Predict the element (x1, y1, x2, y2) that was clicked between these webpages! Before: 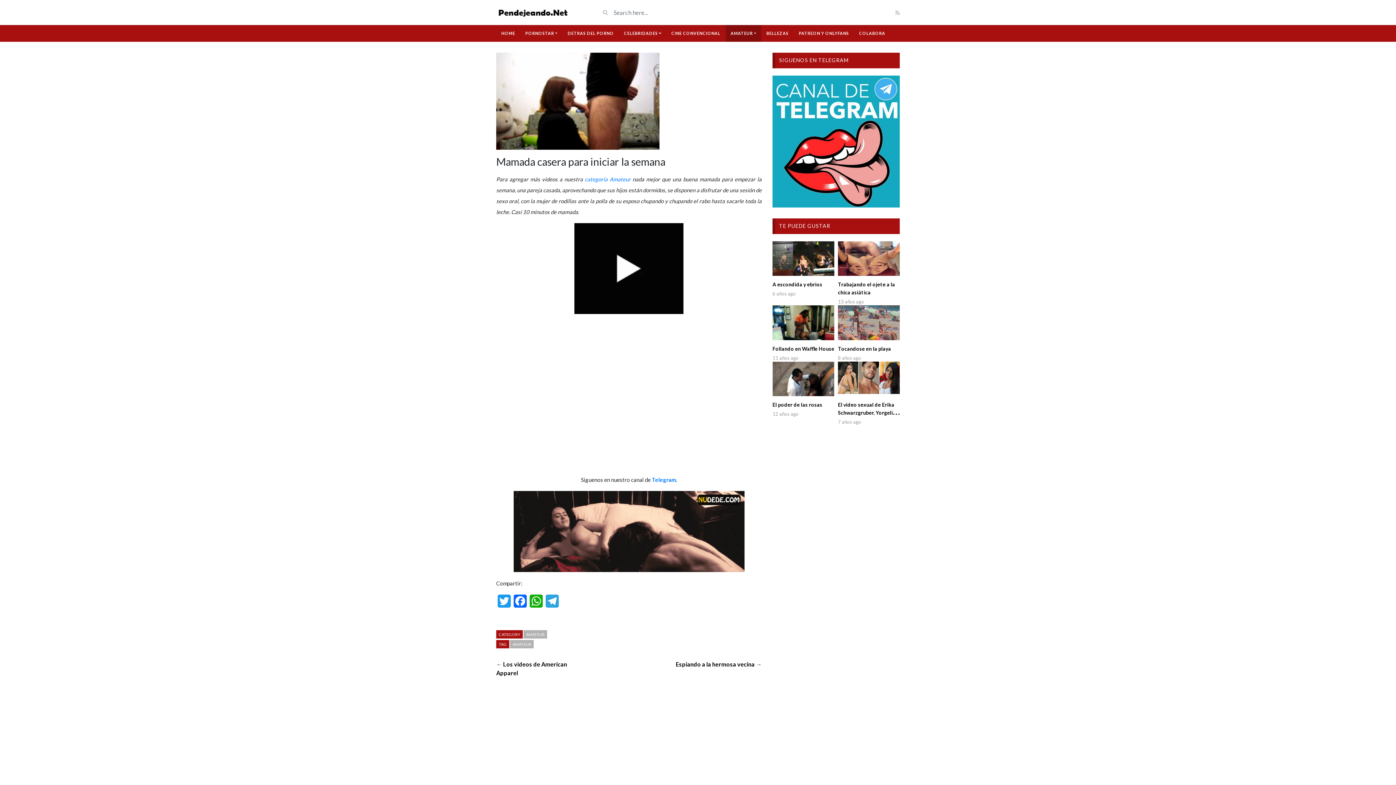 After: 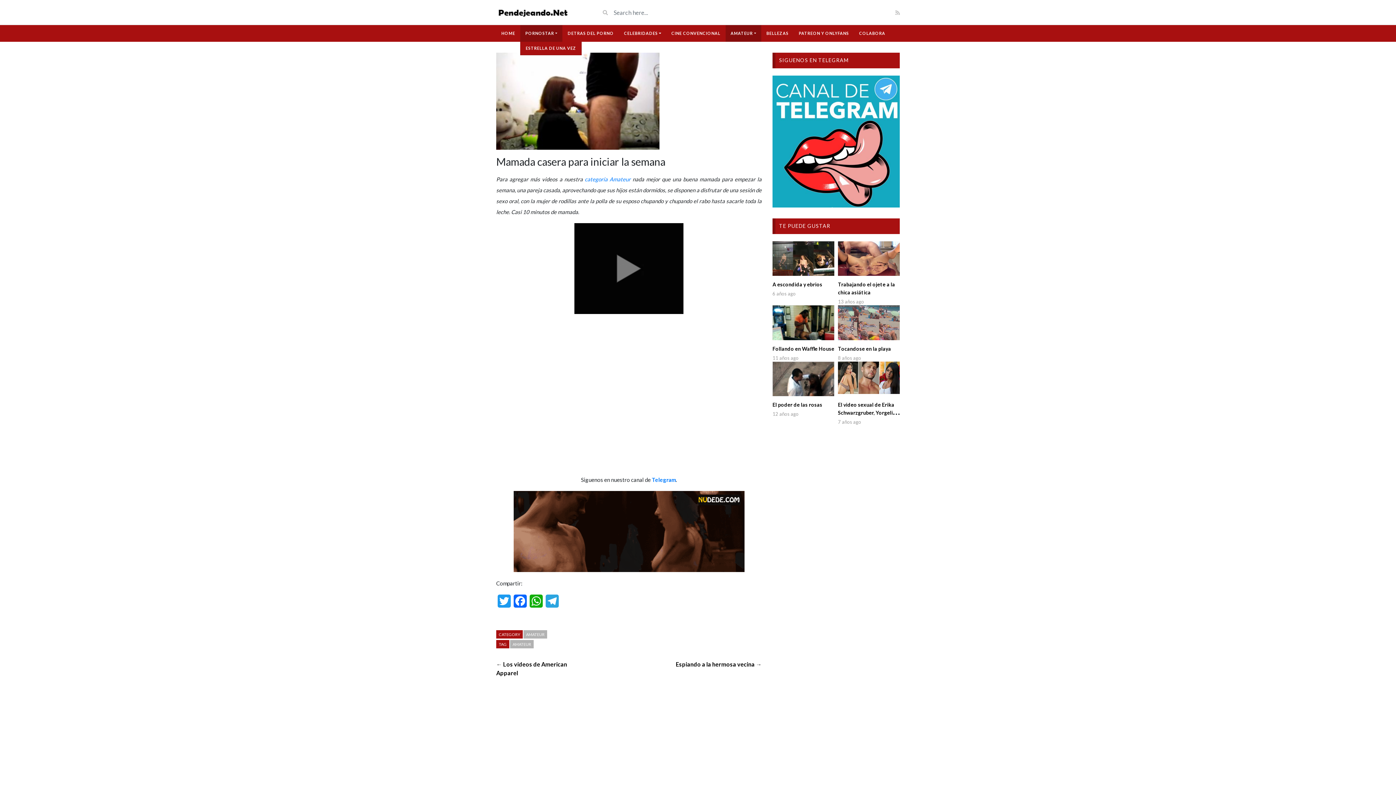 Action: bbox: (520, 25, 562, 41) label: PORNOSTAR